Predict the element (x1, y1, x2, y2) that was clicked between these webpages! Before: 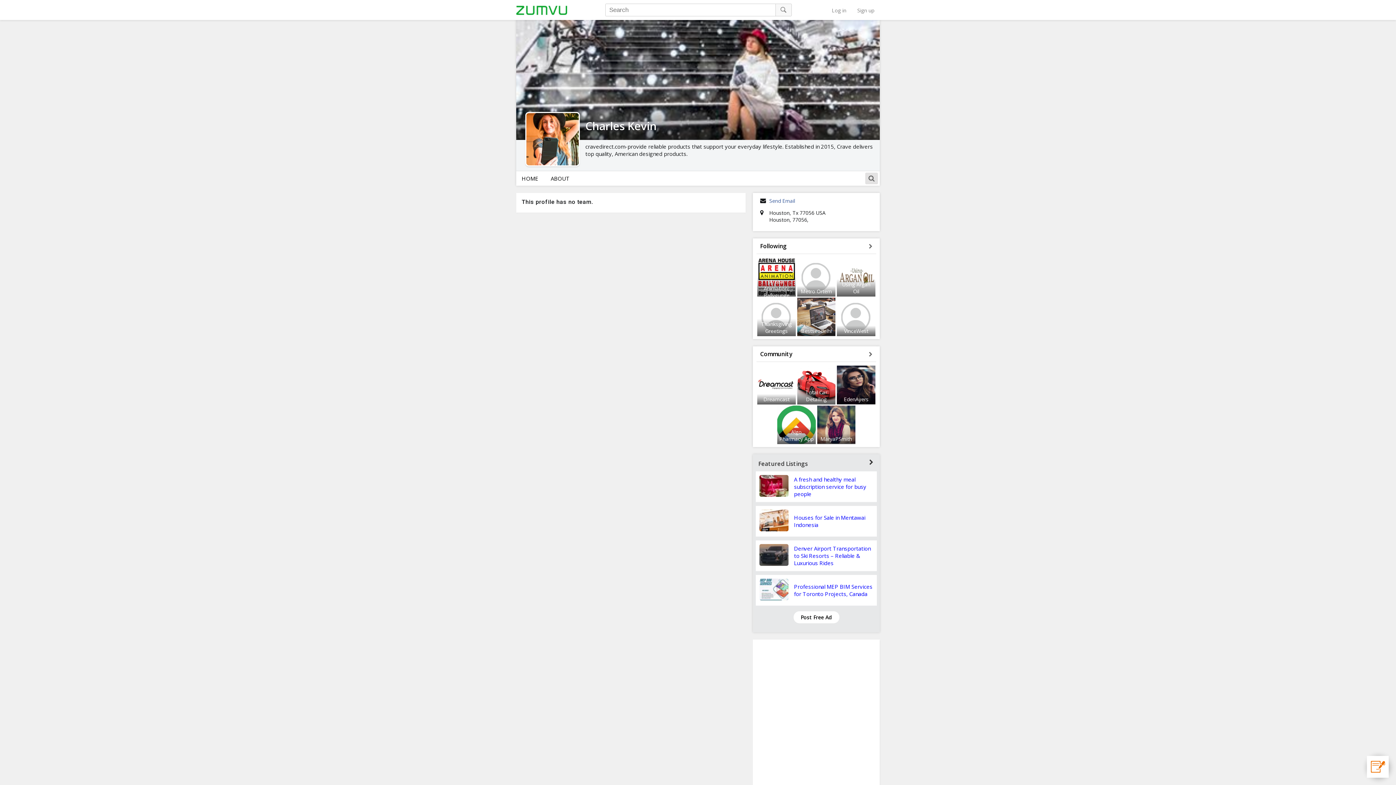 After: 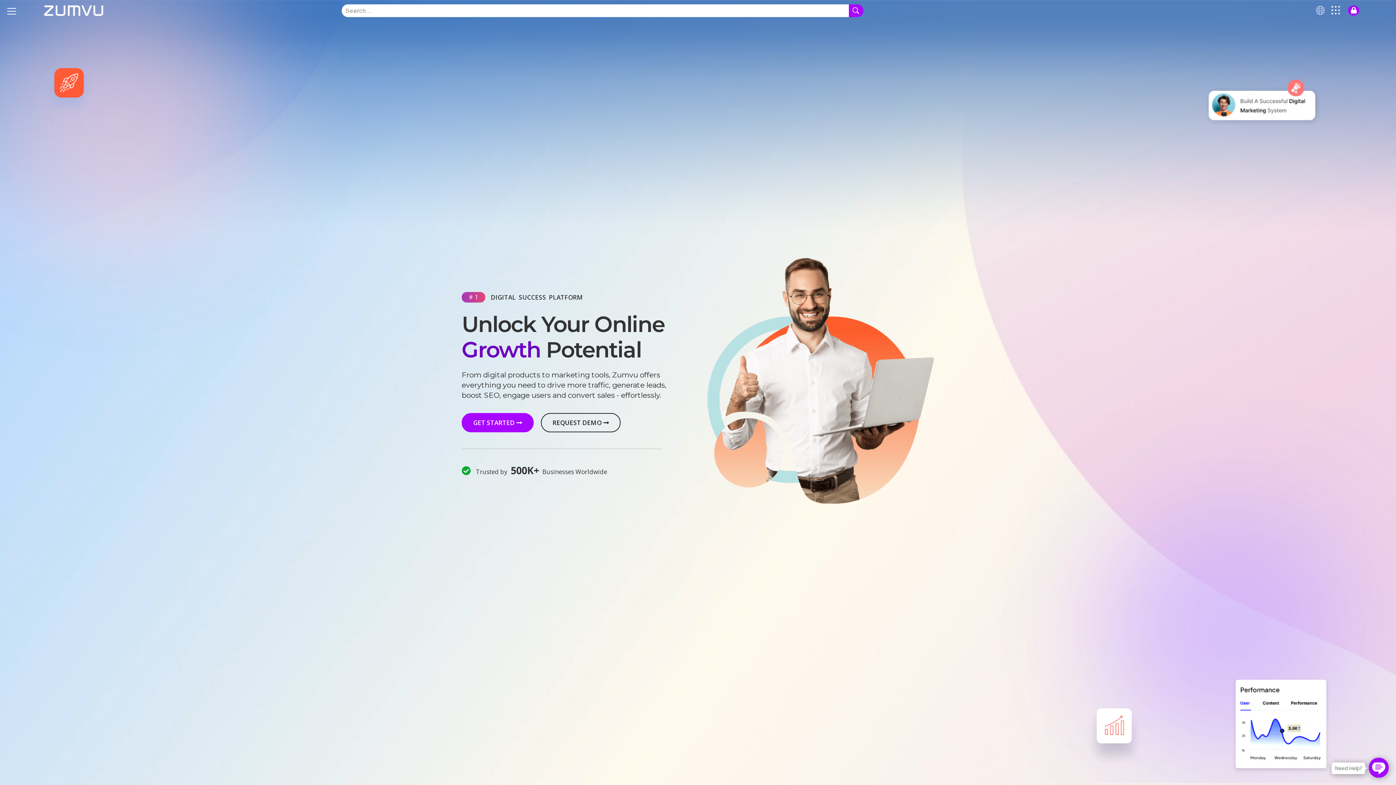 Action: bbox: (516, 10, 567, 17)